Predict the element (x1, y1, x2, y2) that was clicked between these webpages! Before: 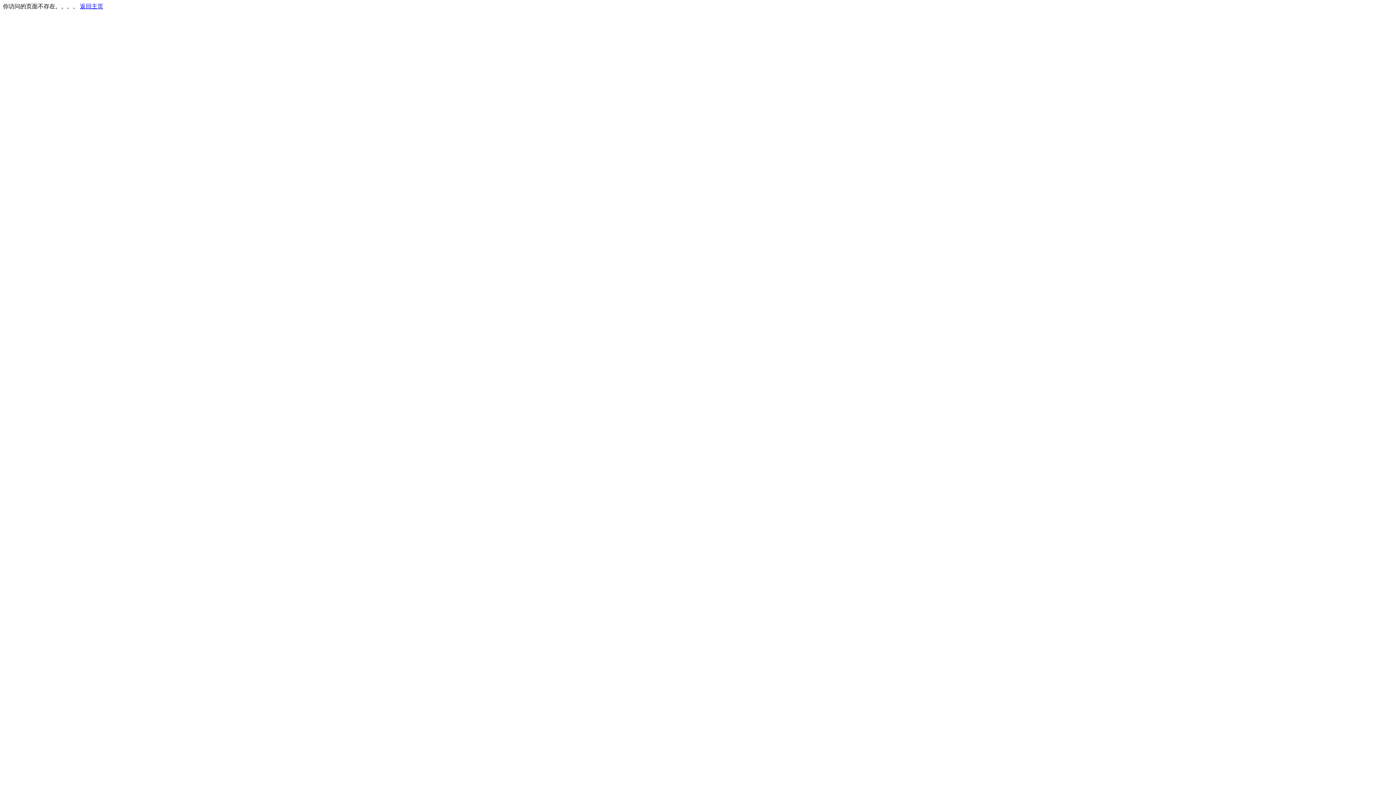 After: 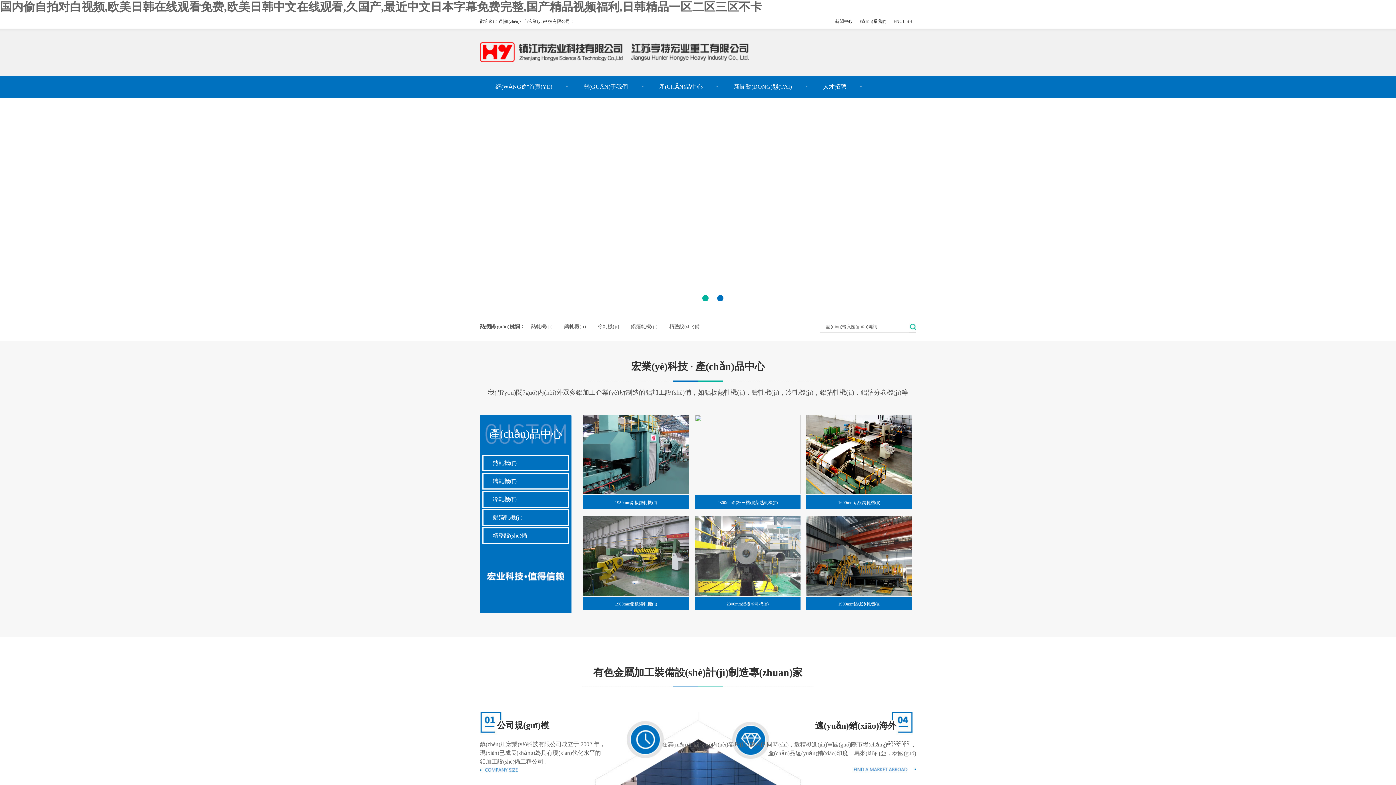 Action: label: 返回主页 bbox: (80, 3, 103, 9)